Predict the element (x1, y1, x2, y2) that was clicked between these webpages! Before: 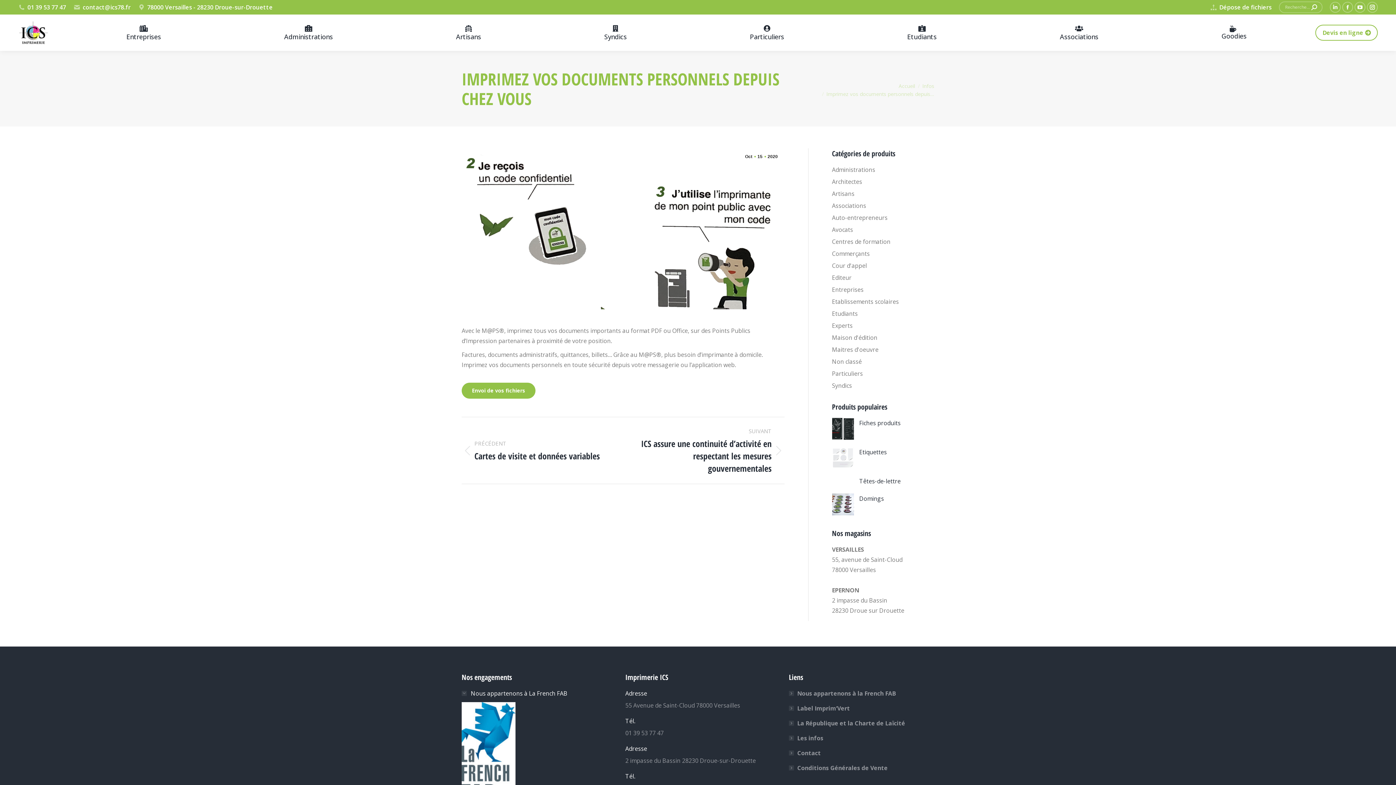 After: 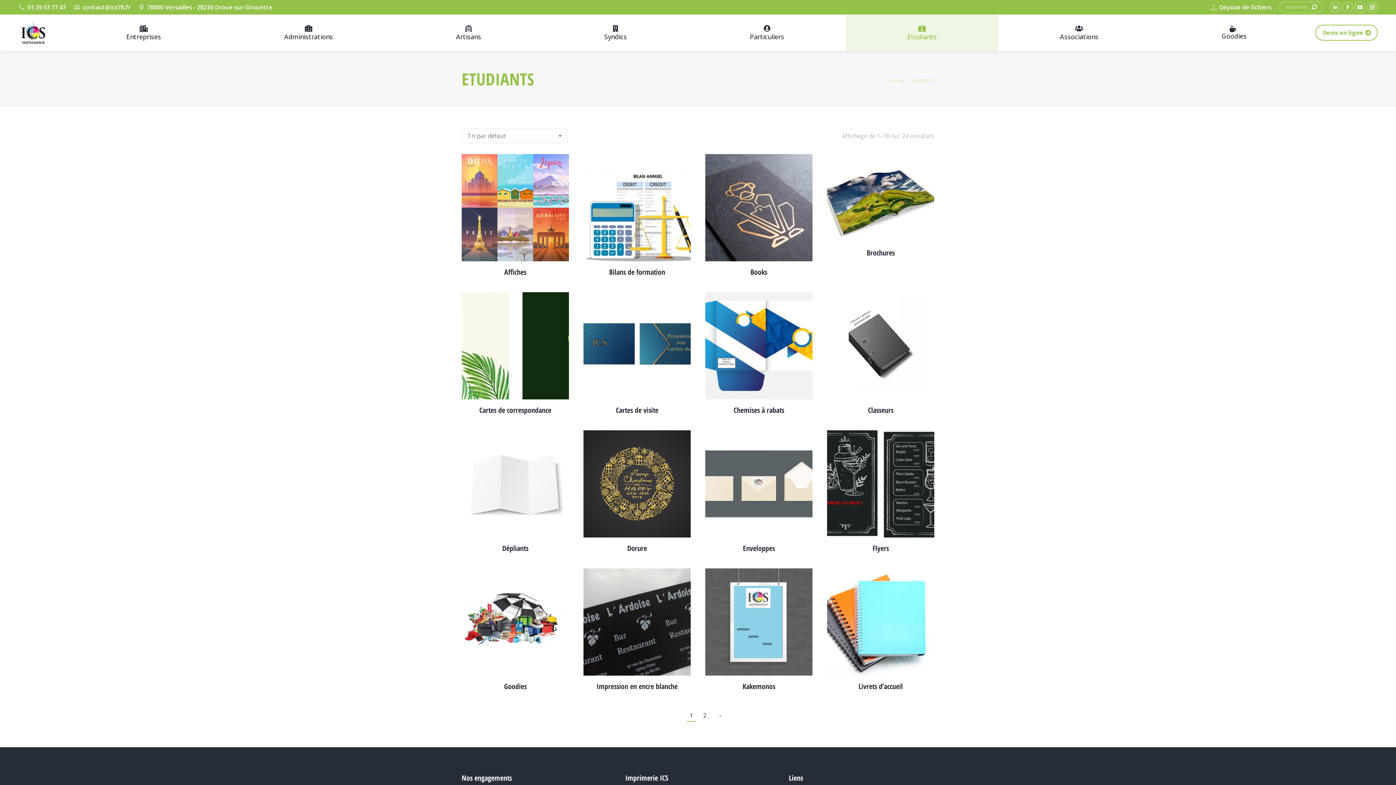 Action: label: Etudiants bbox: (832, 308, 858, 318)